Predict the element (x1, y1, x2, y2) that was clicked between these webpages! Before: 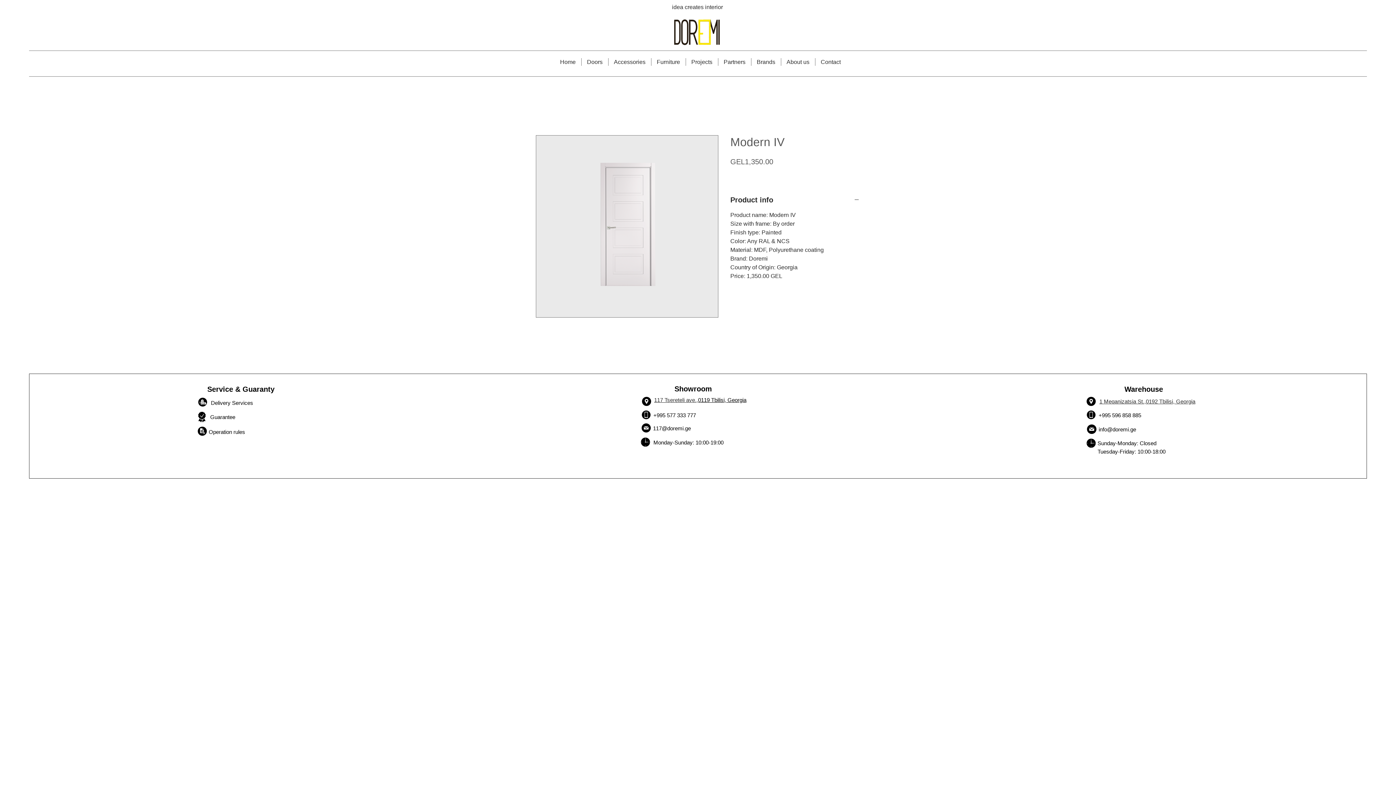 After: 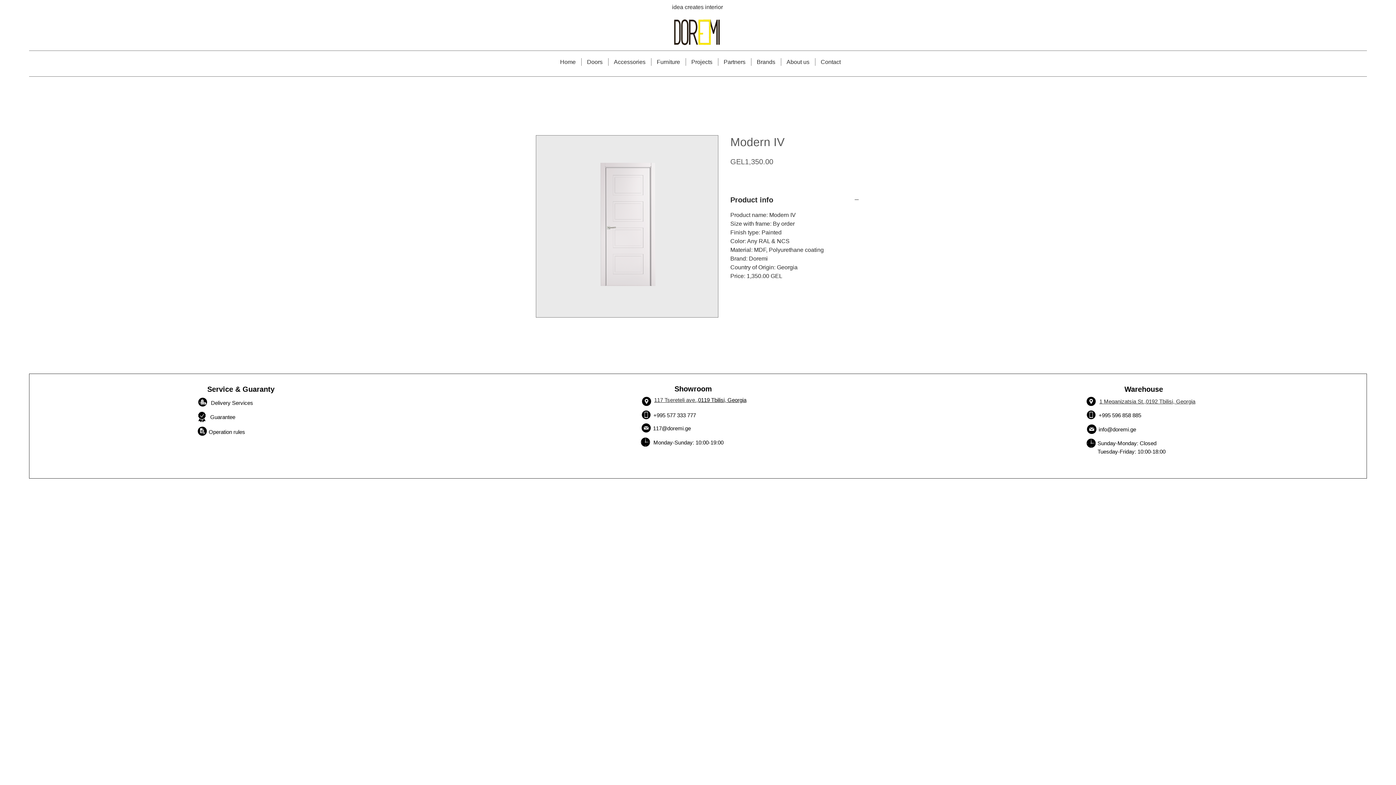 Action: bbox: (1086, 410, 1096, 419)